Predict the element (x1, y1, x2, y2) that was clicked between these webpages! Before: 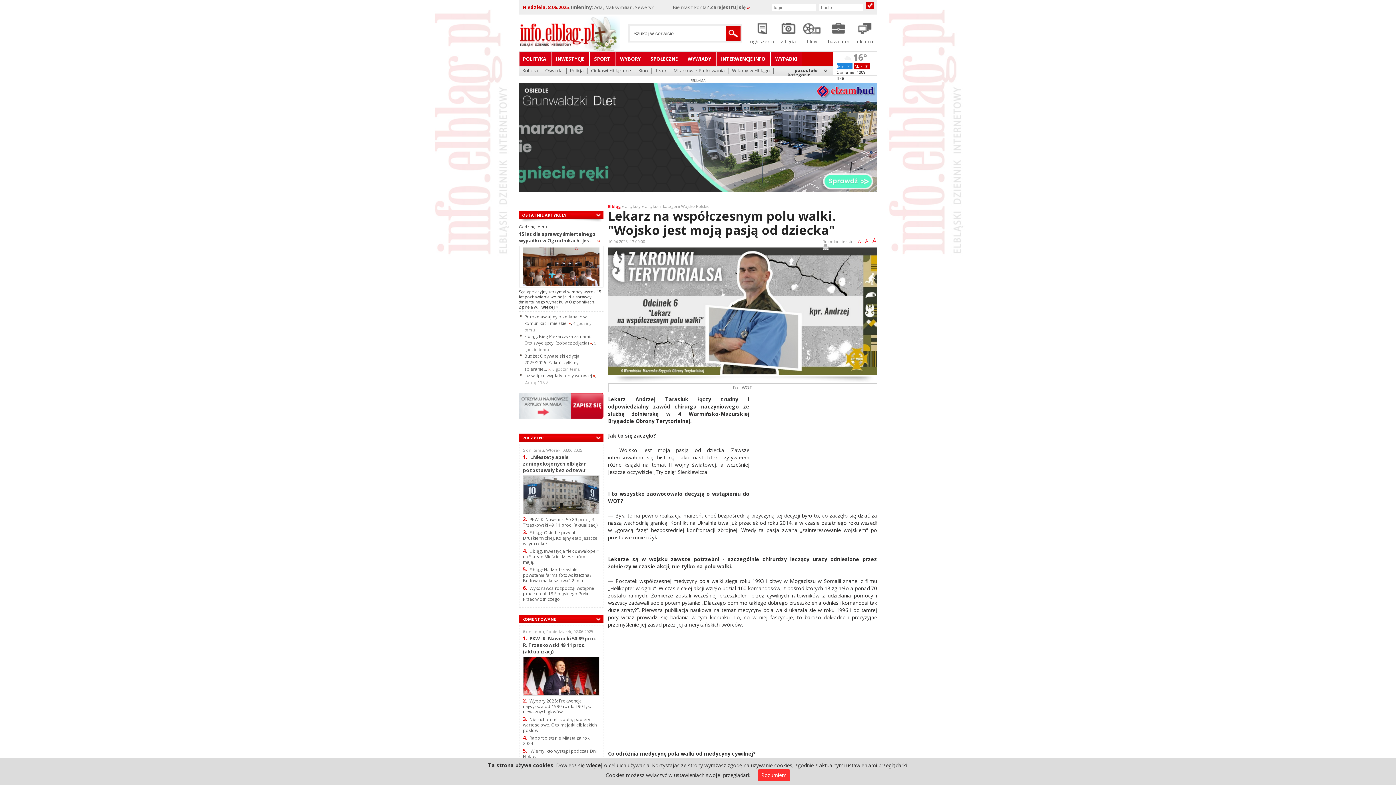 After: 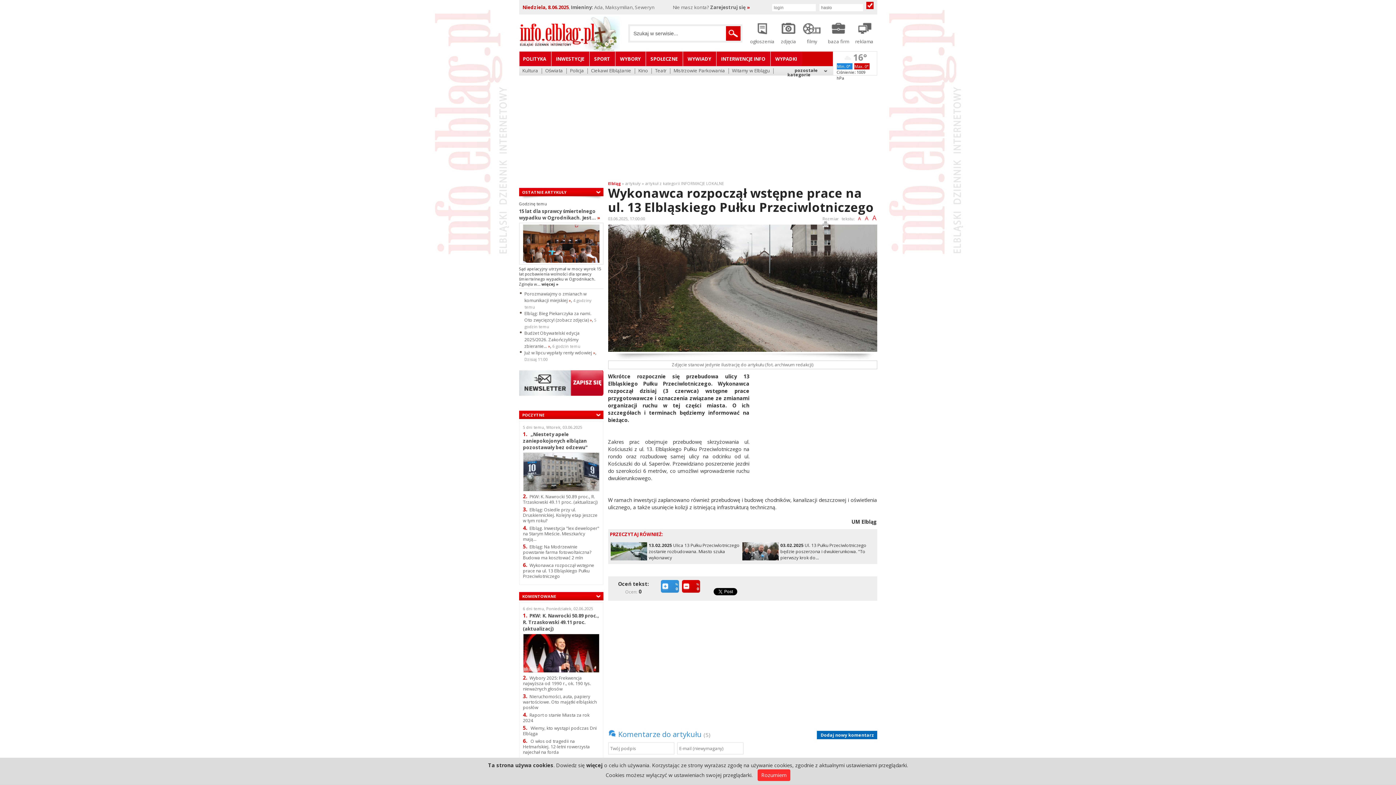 Action: label: 6.Wykonawca rozpoczął wstępne prace na ul. 13 Elbląskiego Pułku Przeciwlotniczego bbox: (523, 585, 594, 602)